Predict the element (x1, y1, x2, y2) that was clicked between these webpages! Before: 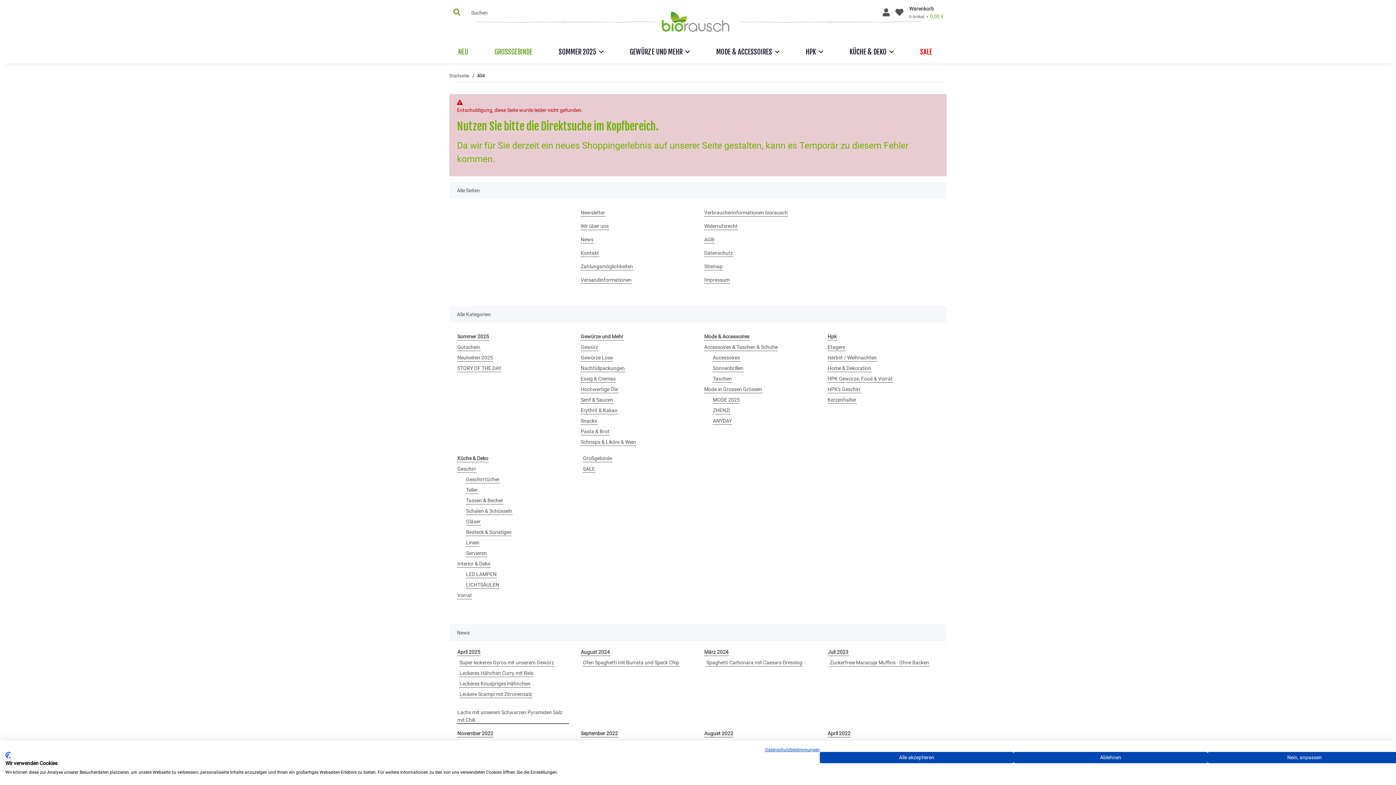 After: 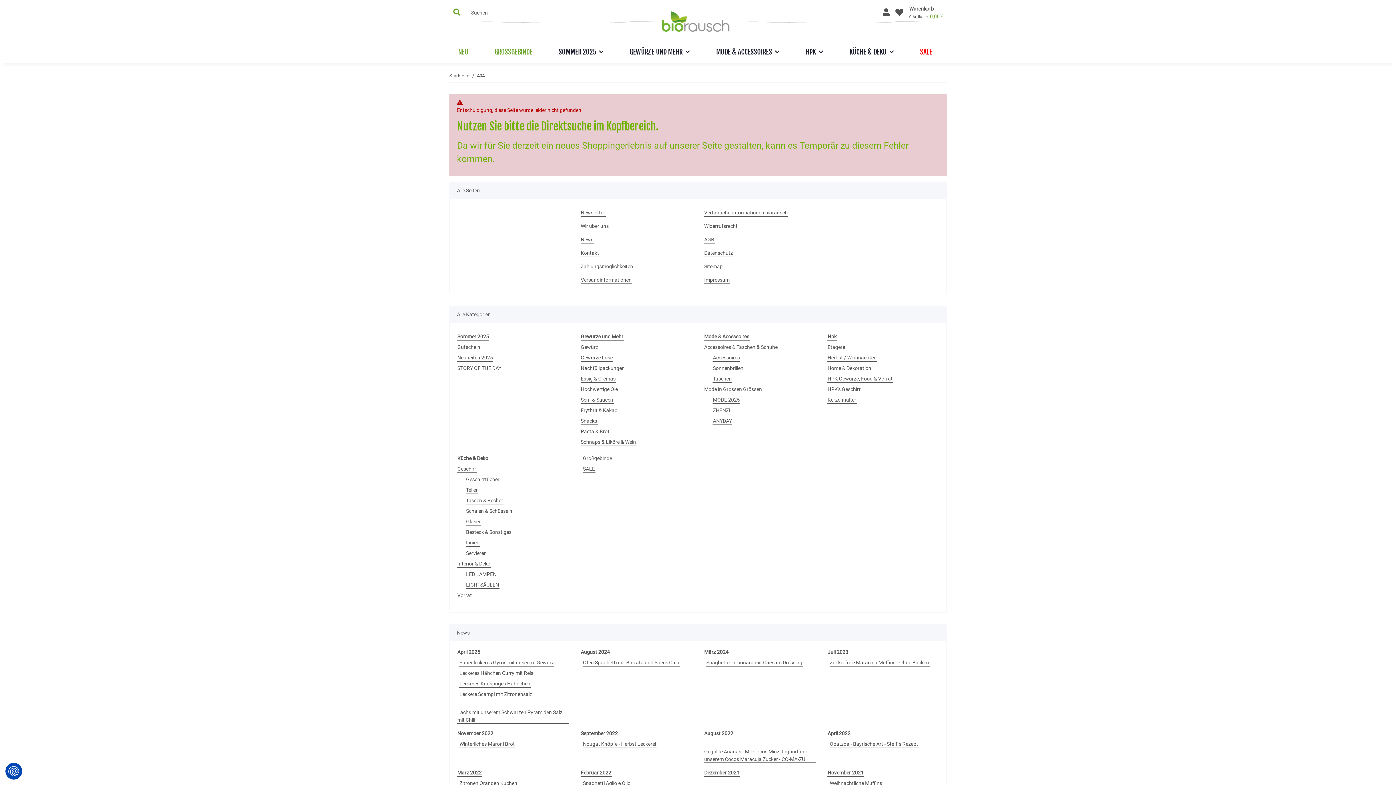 Action: label: Alle verweigern cookies bbox: (1013, 752, 1207, 763)